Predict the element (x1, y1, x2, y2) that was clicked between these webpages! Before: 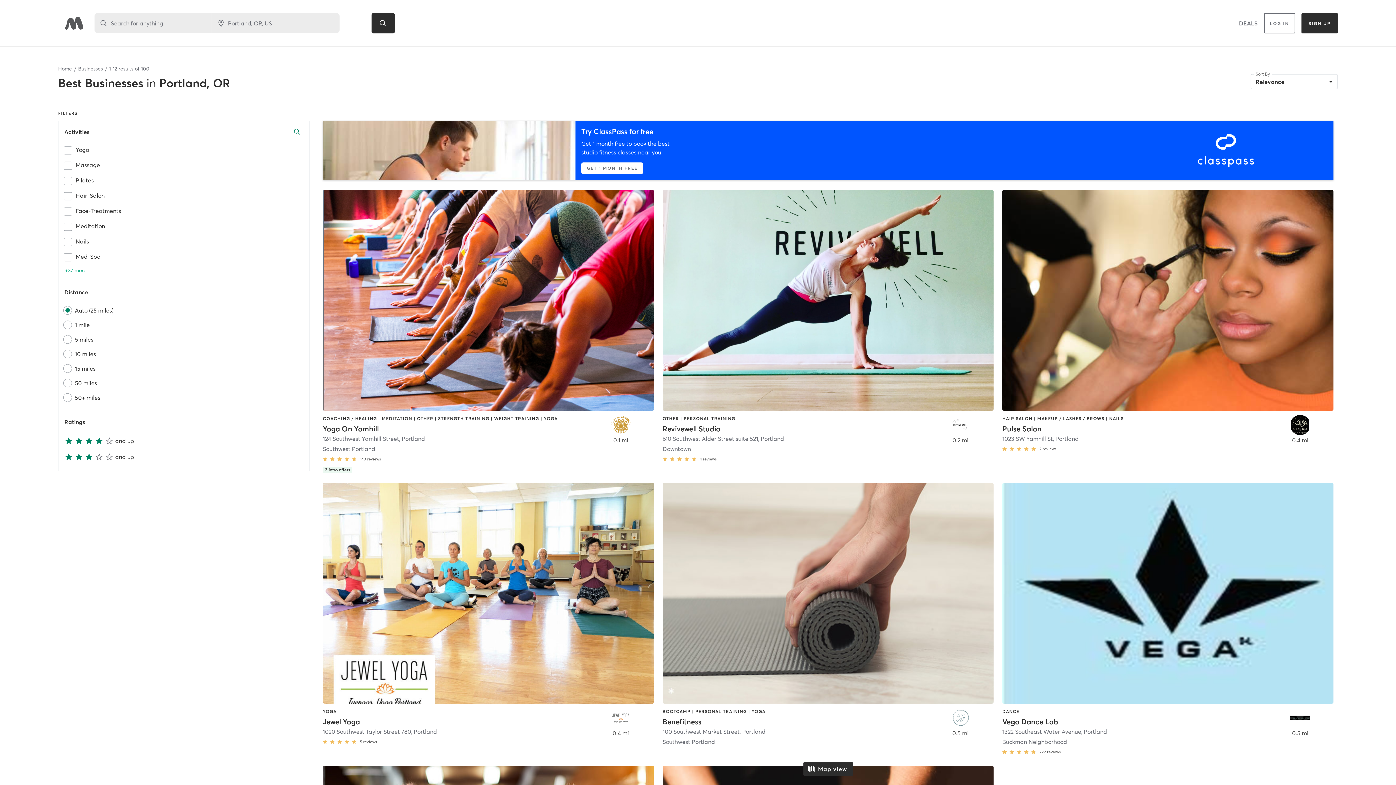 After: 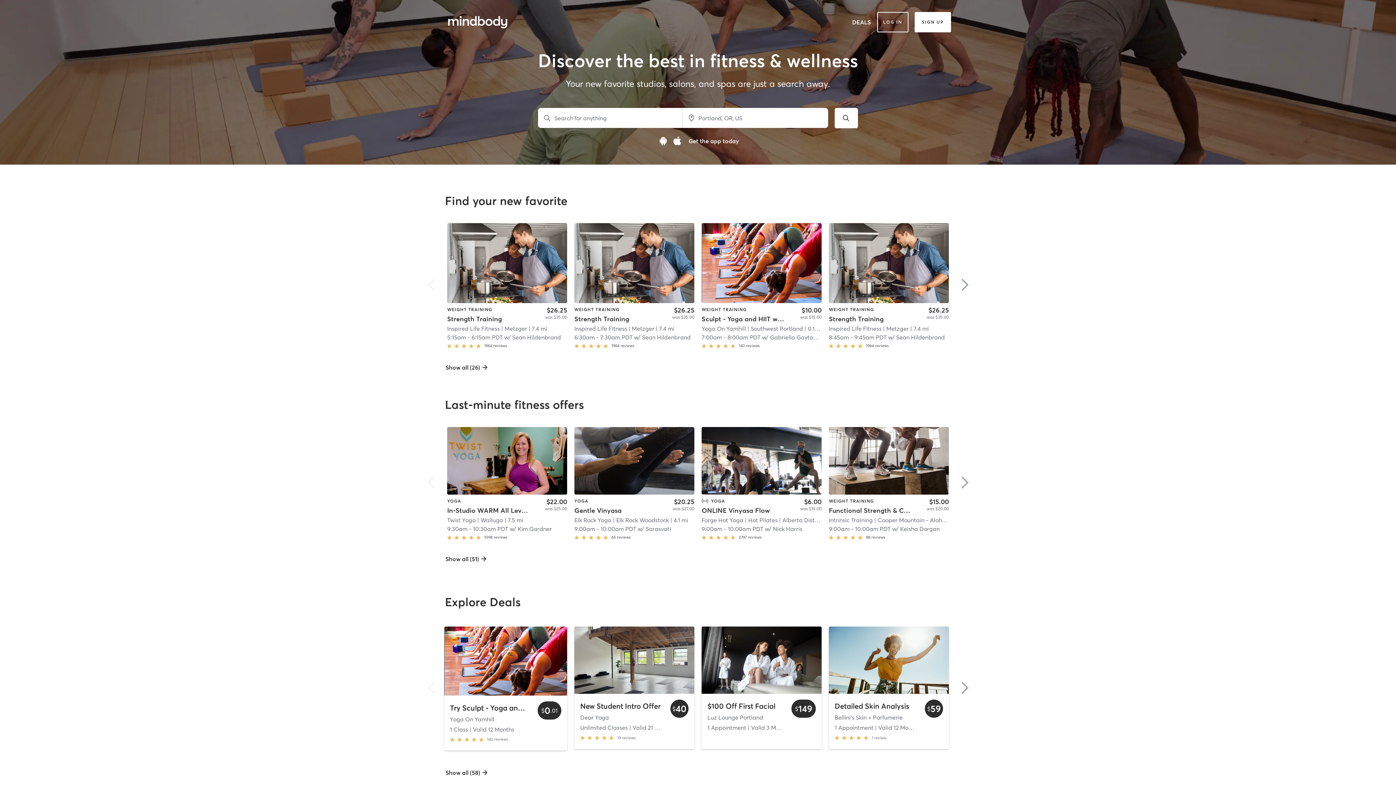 Action: bbox: (64, 13, 84, 33)